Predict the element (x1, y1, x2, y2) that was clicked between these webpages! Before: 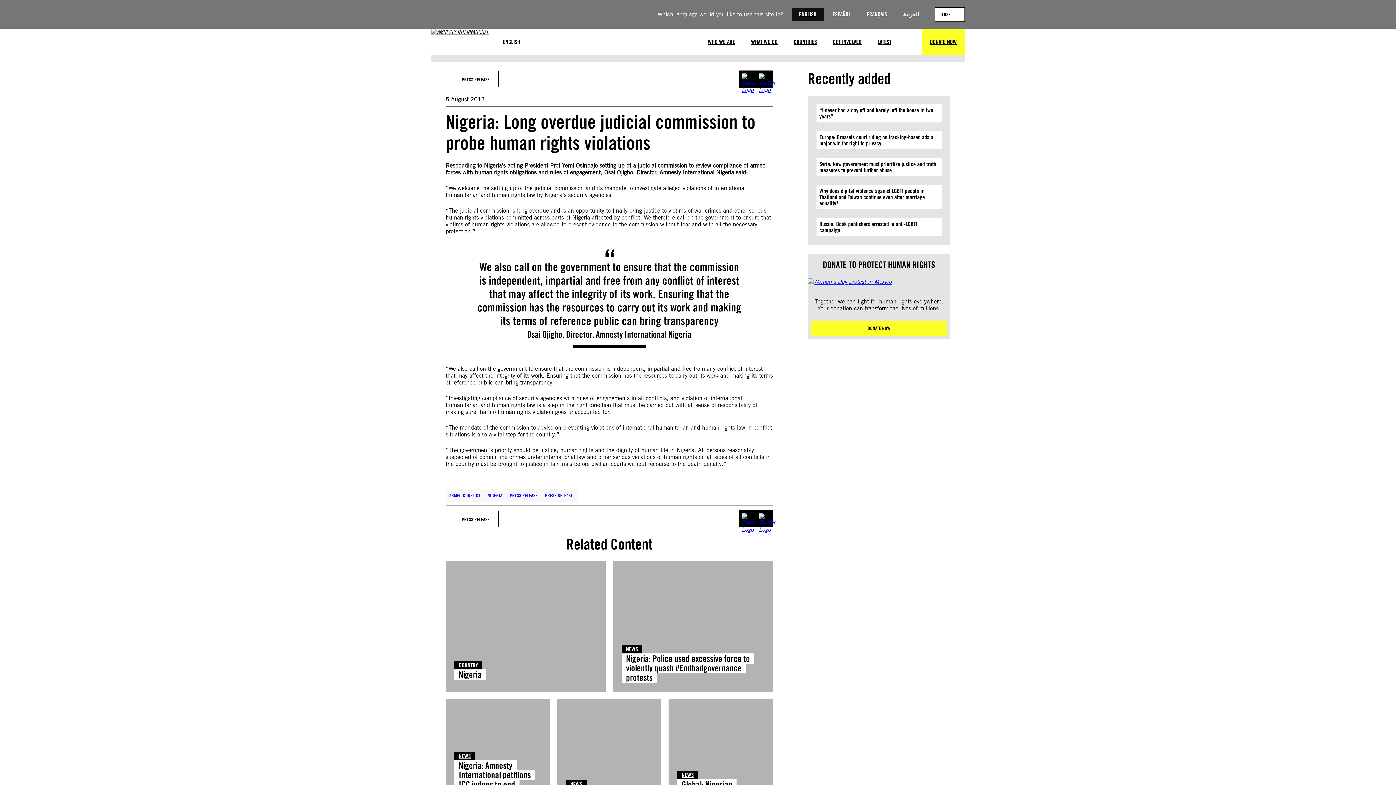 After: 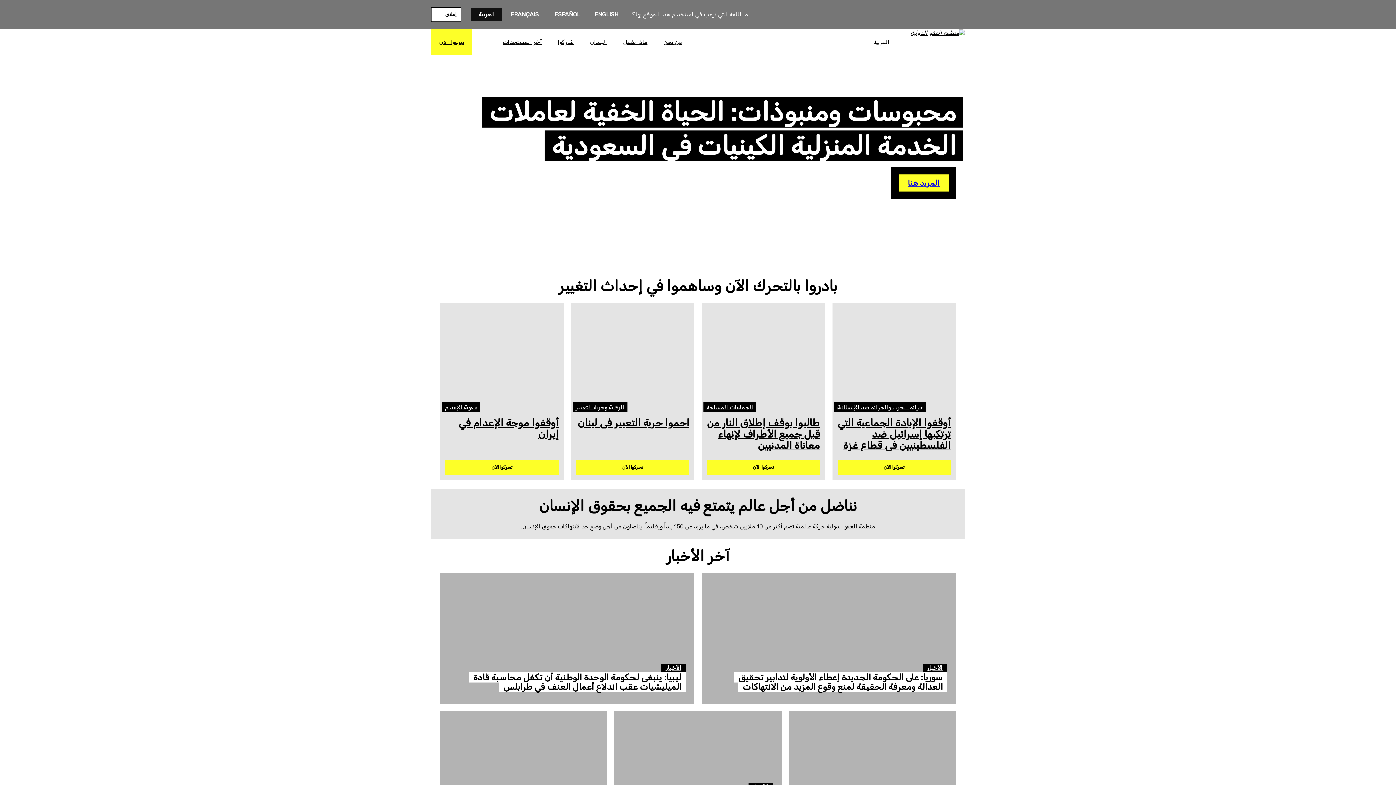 Action: bbox: (896, 8, 926, 20) label: العربية